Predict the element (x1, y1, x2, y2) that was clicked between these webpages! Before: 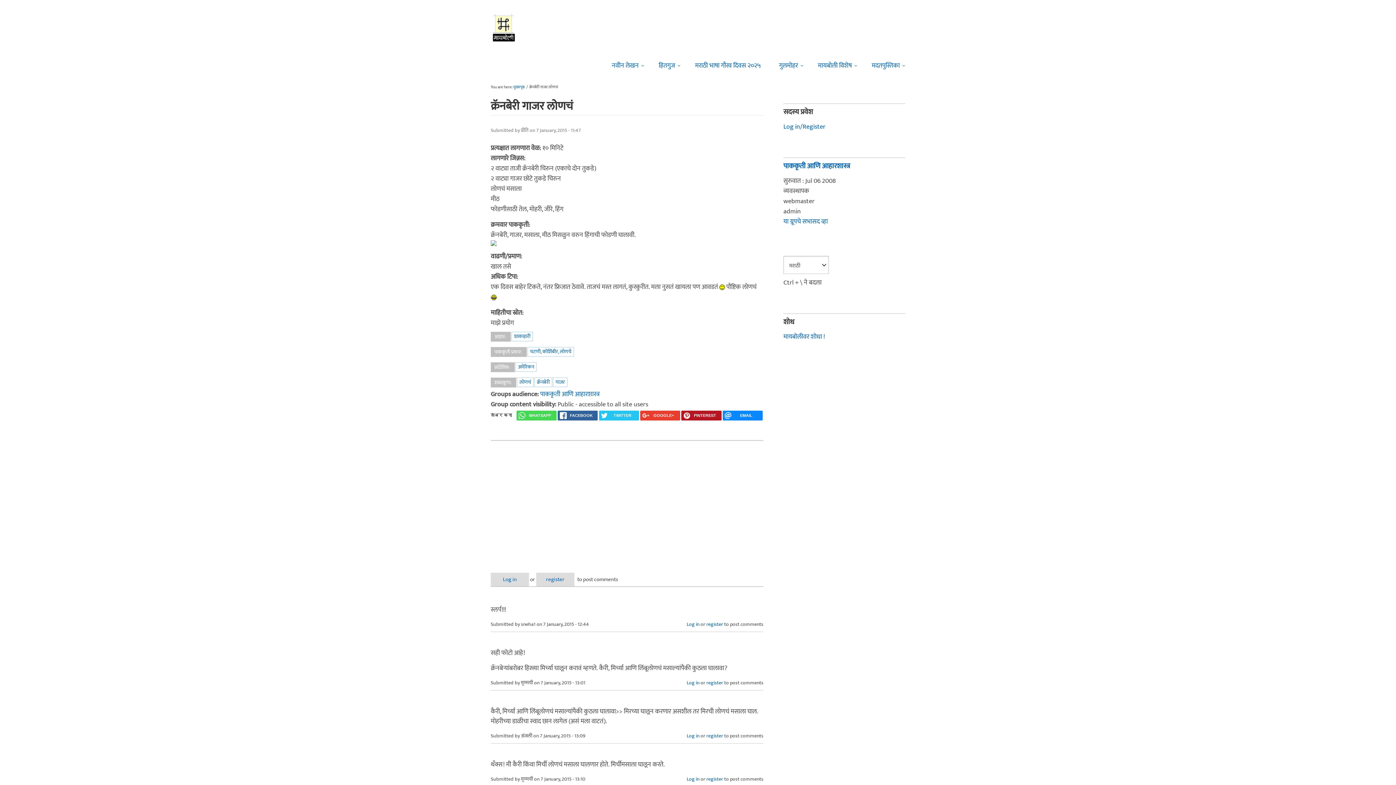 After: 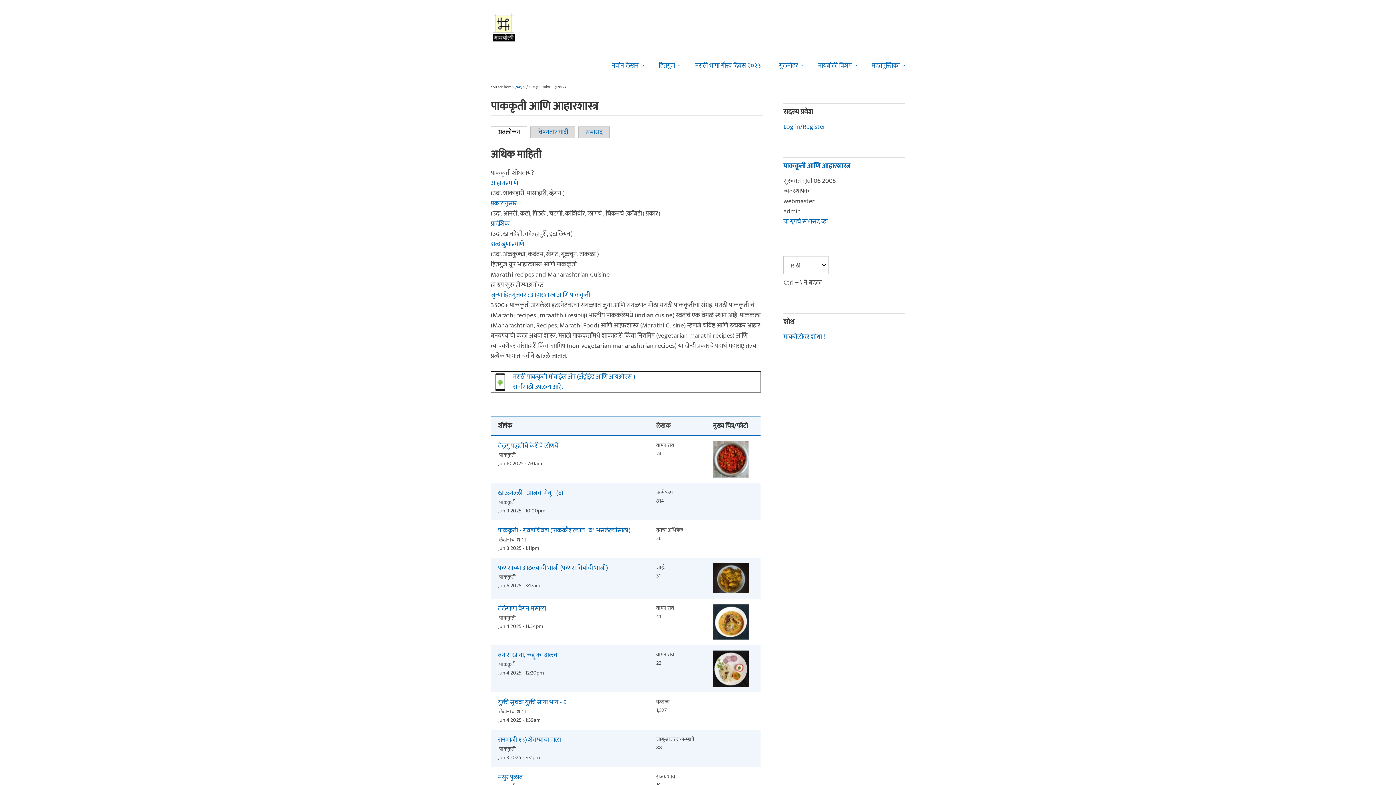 Action: label: पाककृती आणि आहारशास्त्र bbox: (540, 389, 600, 400)